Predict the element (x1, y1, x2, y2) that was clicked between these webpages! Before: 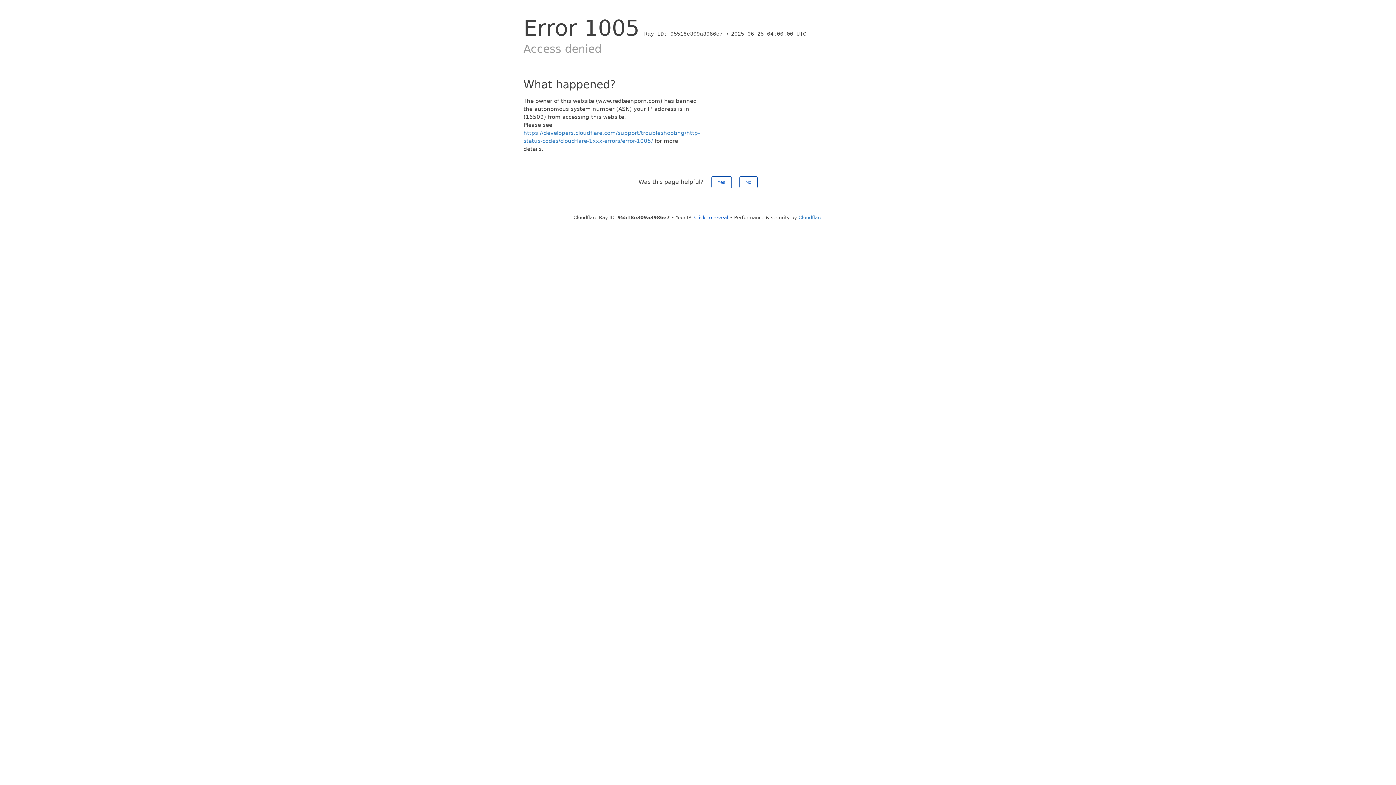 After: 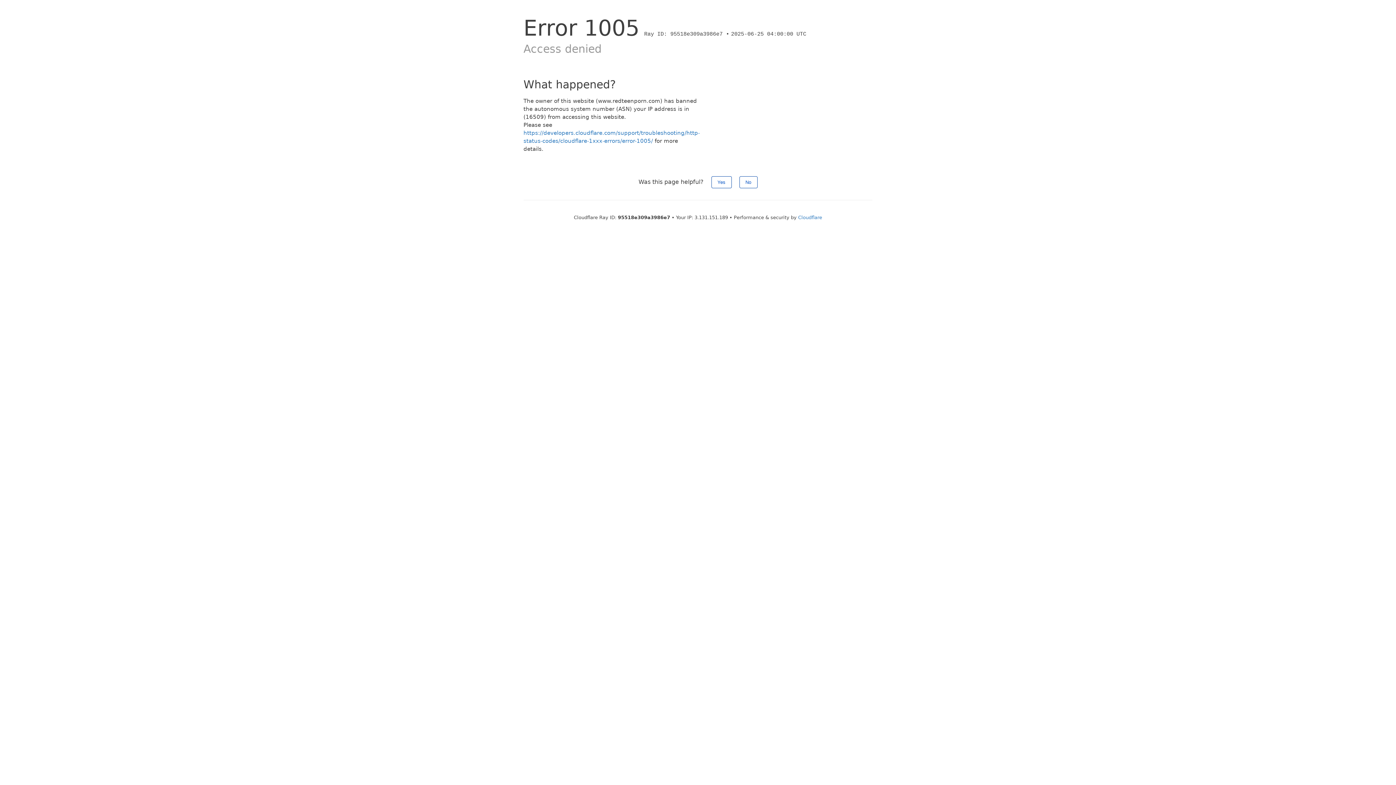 Action: label: Click to reveal bbox: (694, 214, 728, 220)